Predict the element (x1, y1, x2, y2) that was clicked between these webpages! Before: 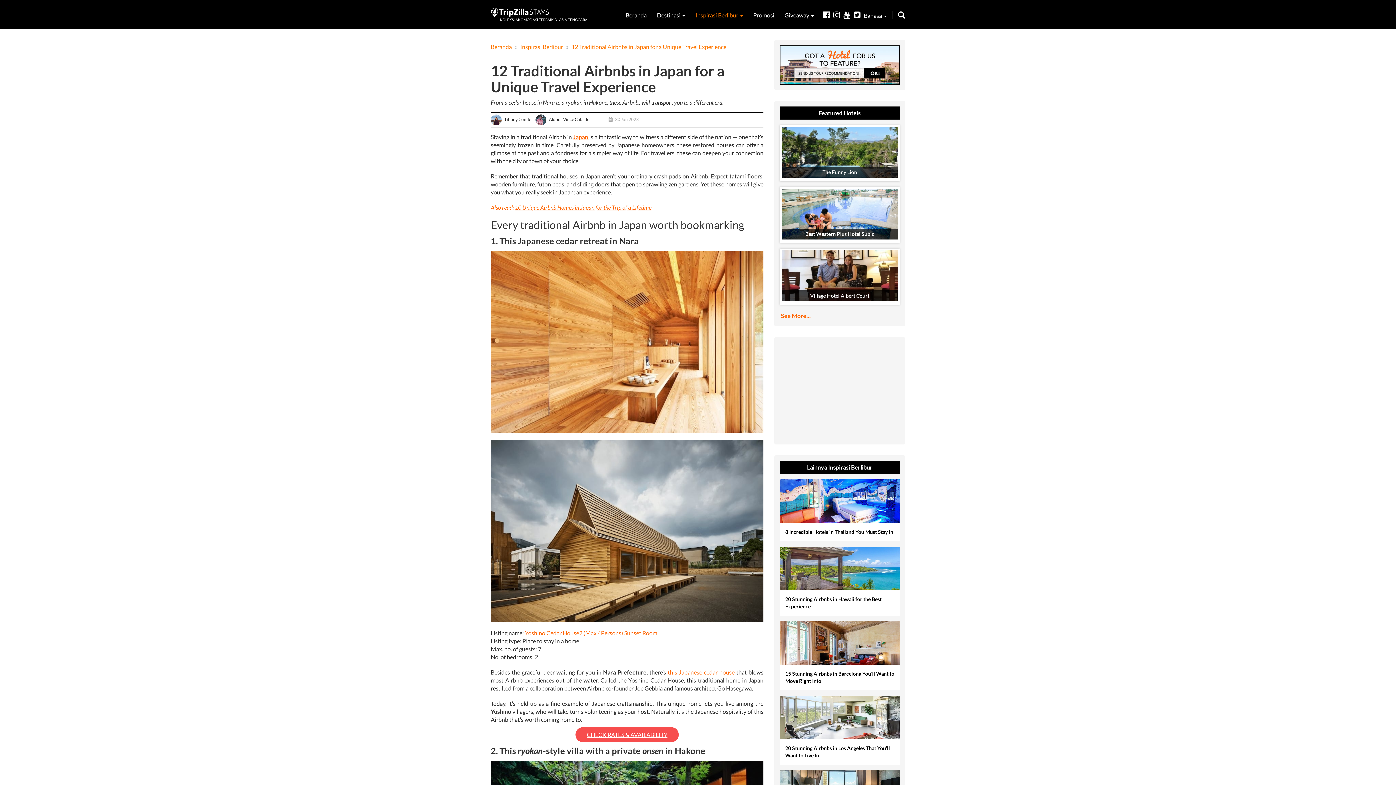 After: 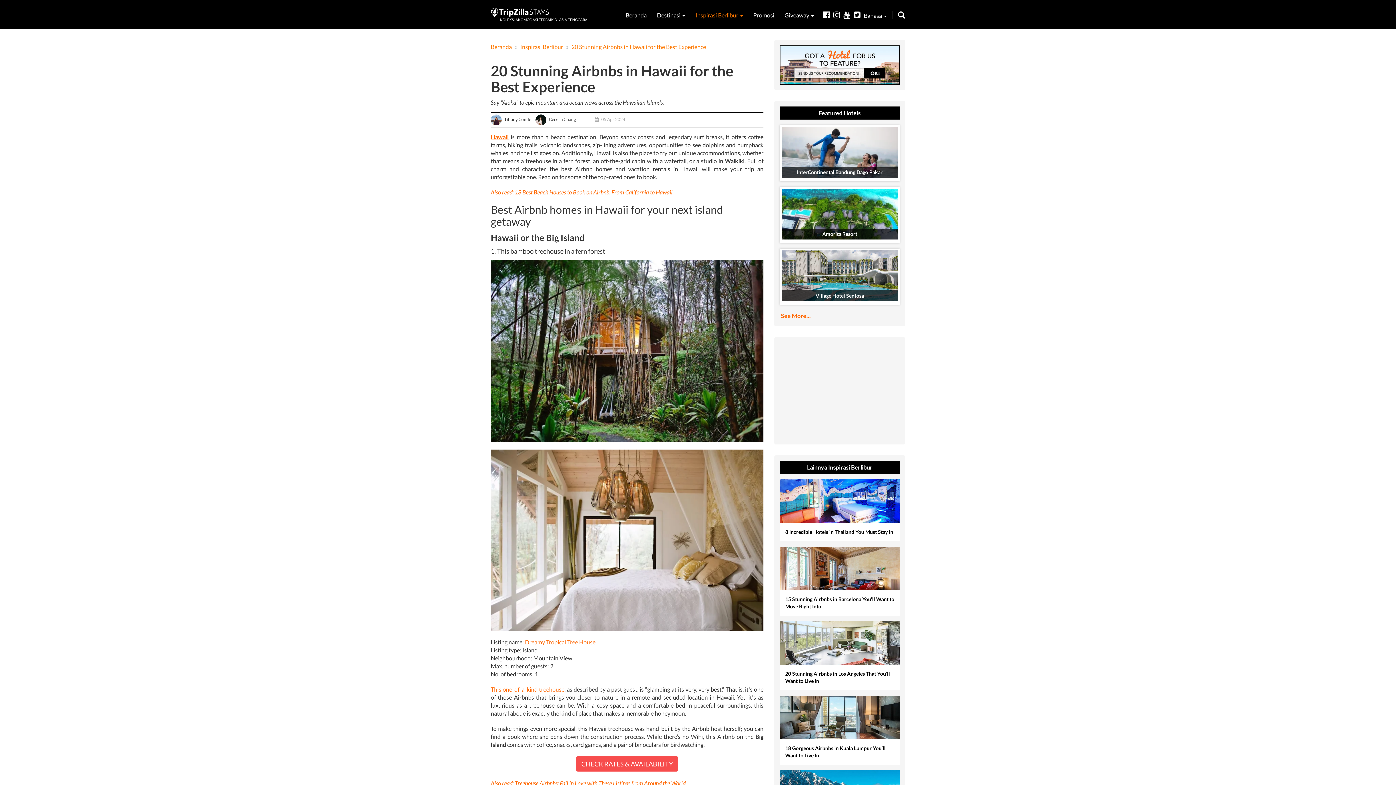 Action: bbox: (780, 546, 900, 615) label: 20 Stunning Airbnbs in Hawaii for the Best Experience